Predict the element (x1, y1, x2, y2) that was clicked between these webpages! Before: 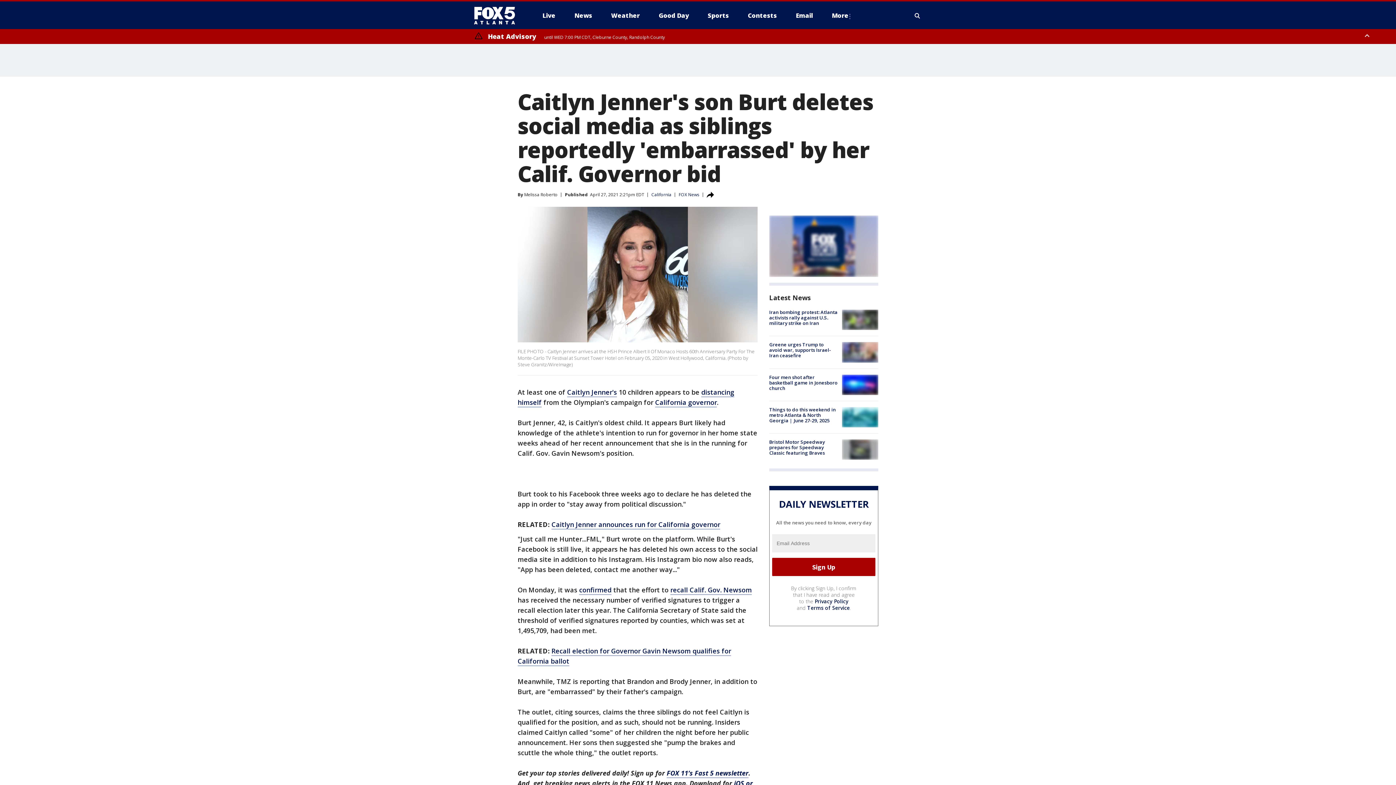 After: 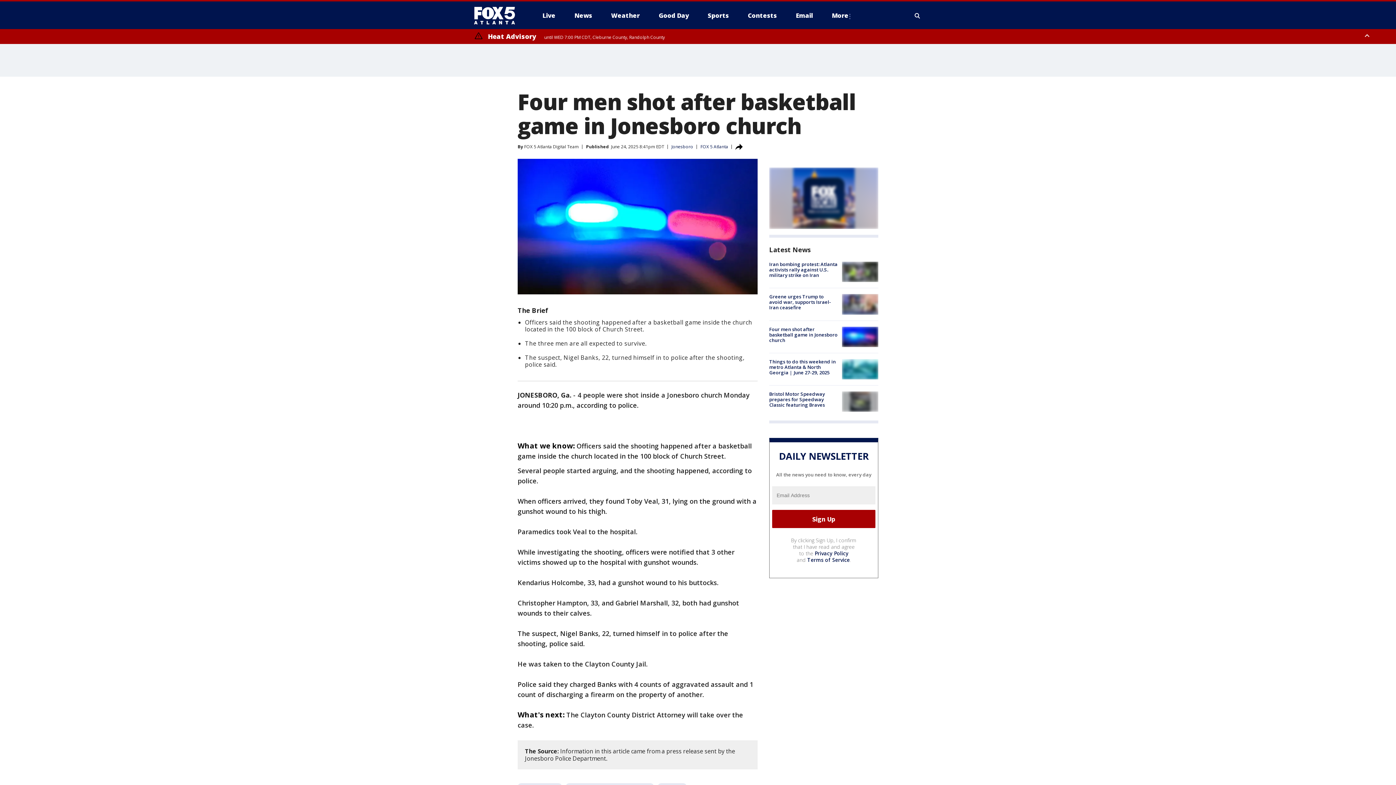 Action: bbox: (842, 374, 878, 395)